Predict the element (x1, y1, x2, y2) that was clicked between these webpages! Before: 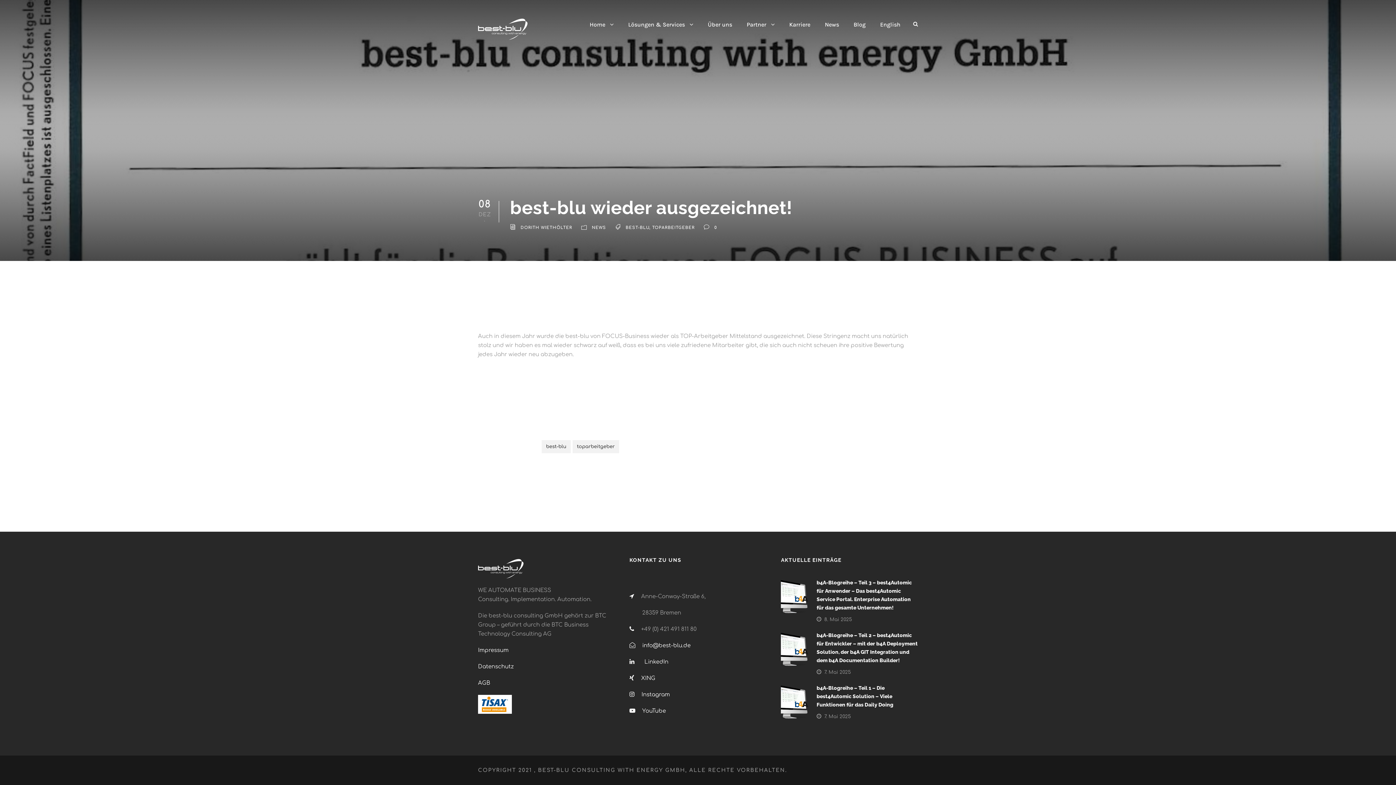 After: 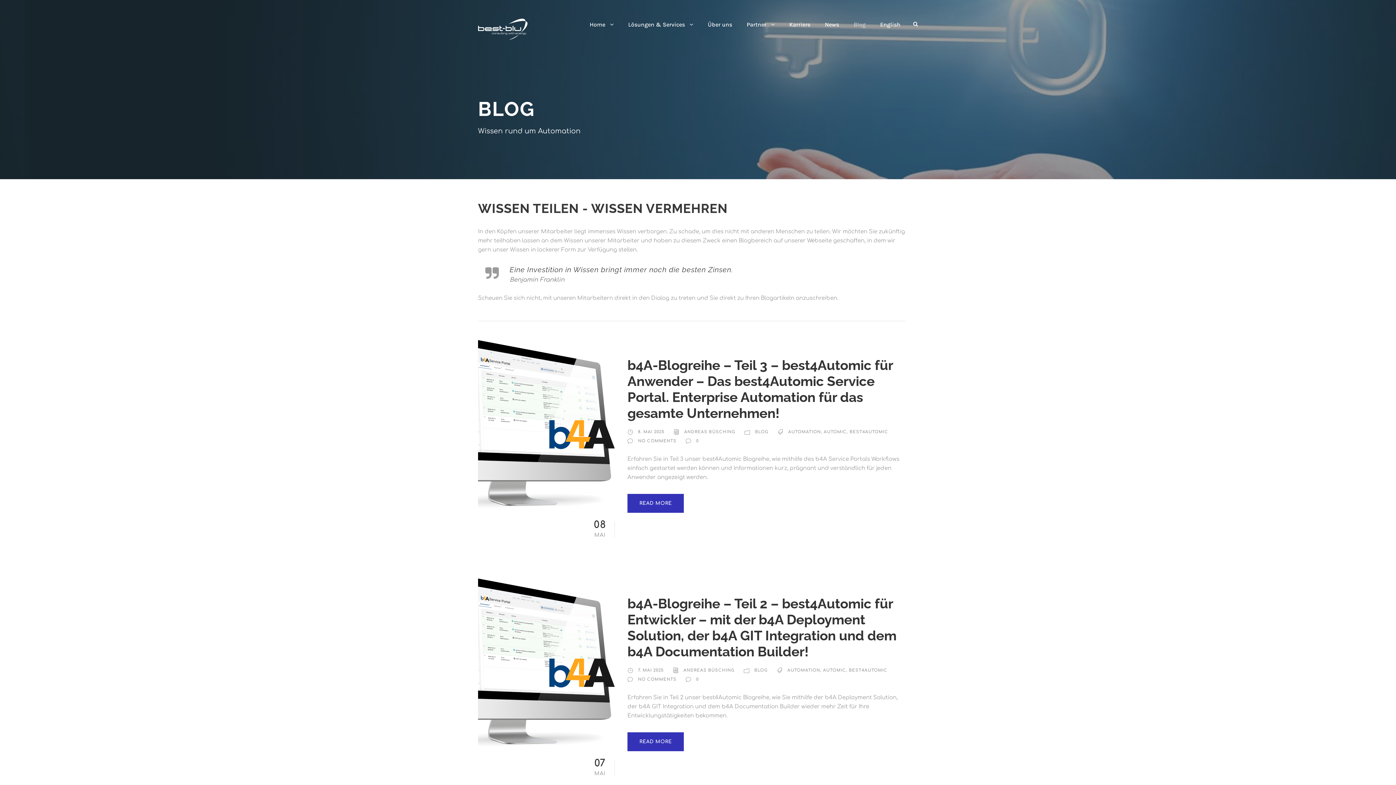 Action: bbox: (853, 19, 865, 41) label: Blog